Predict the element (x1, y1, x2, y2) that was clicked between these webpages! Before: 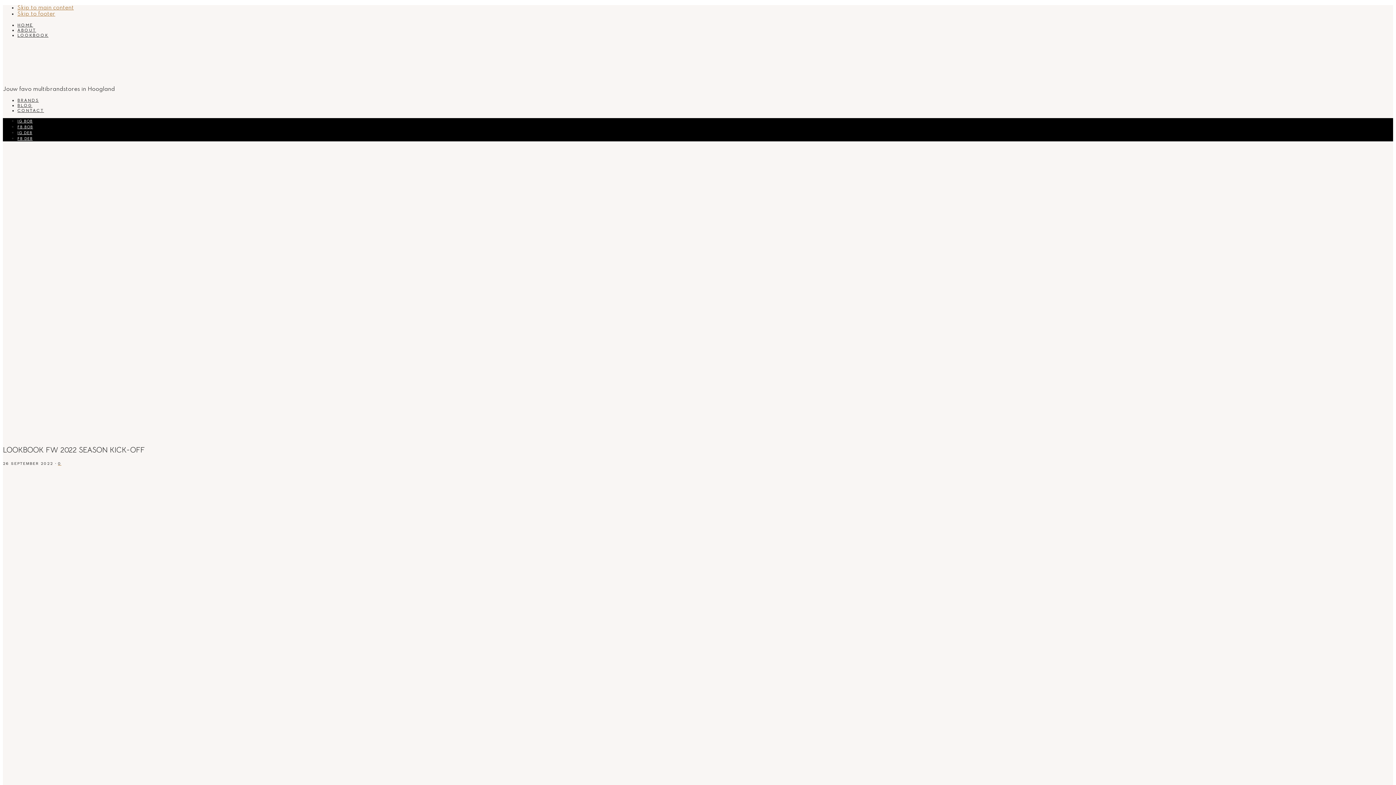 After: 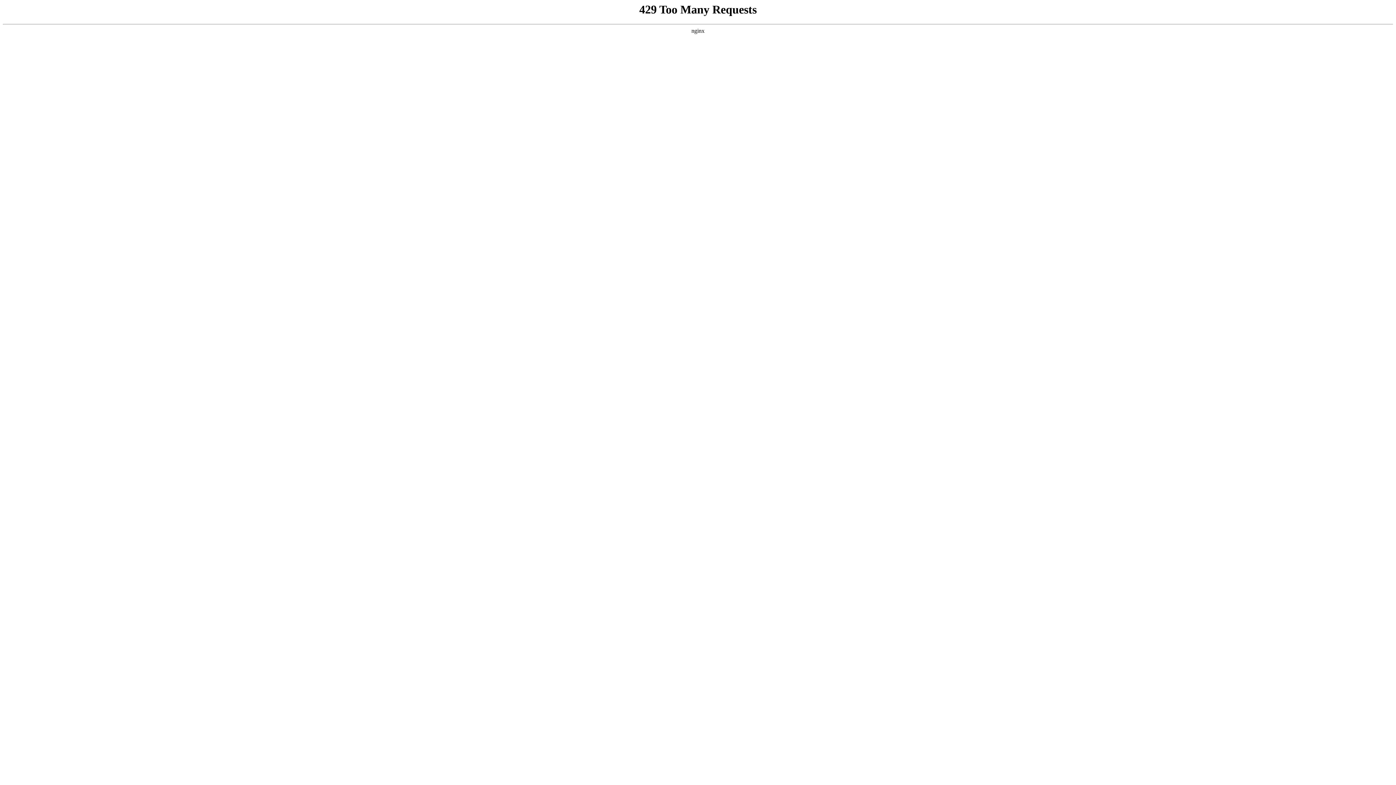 Action: bbox: (17, 32, 48, 37) label: LOOKBOOK